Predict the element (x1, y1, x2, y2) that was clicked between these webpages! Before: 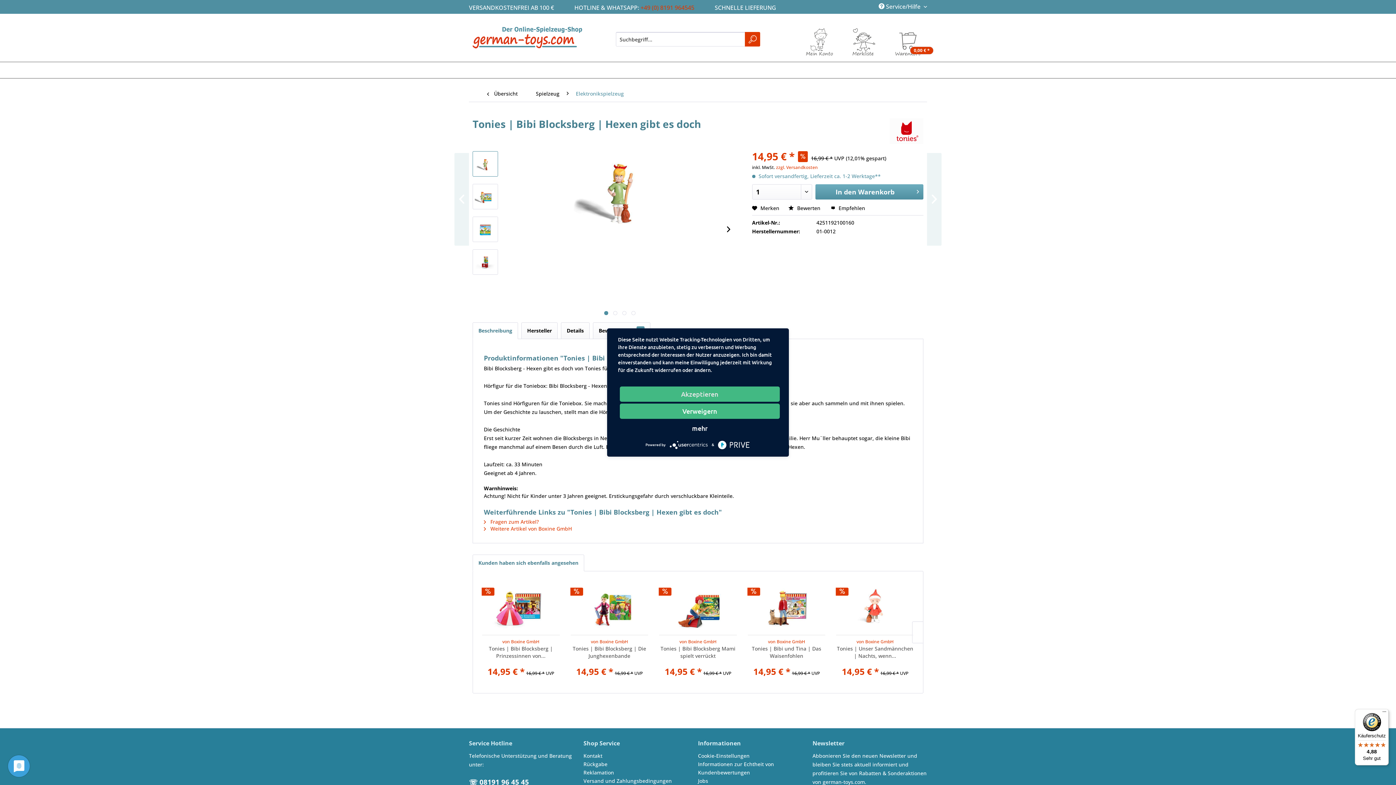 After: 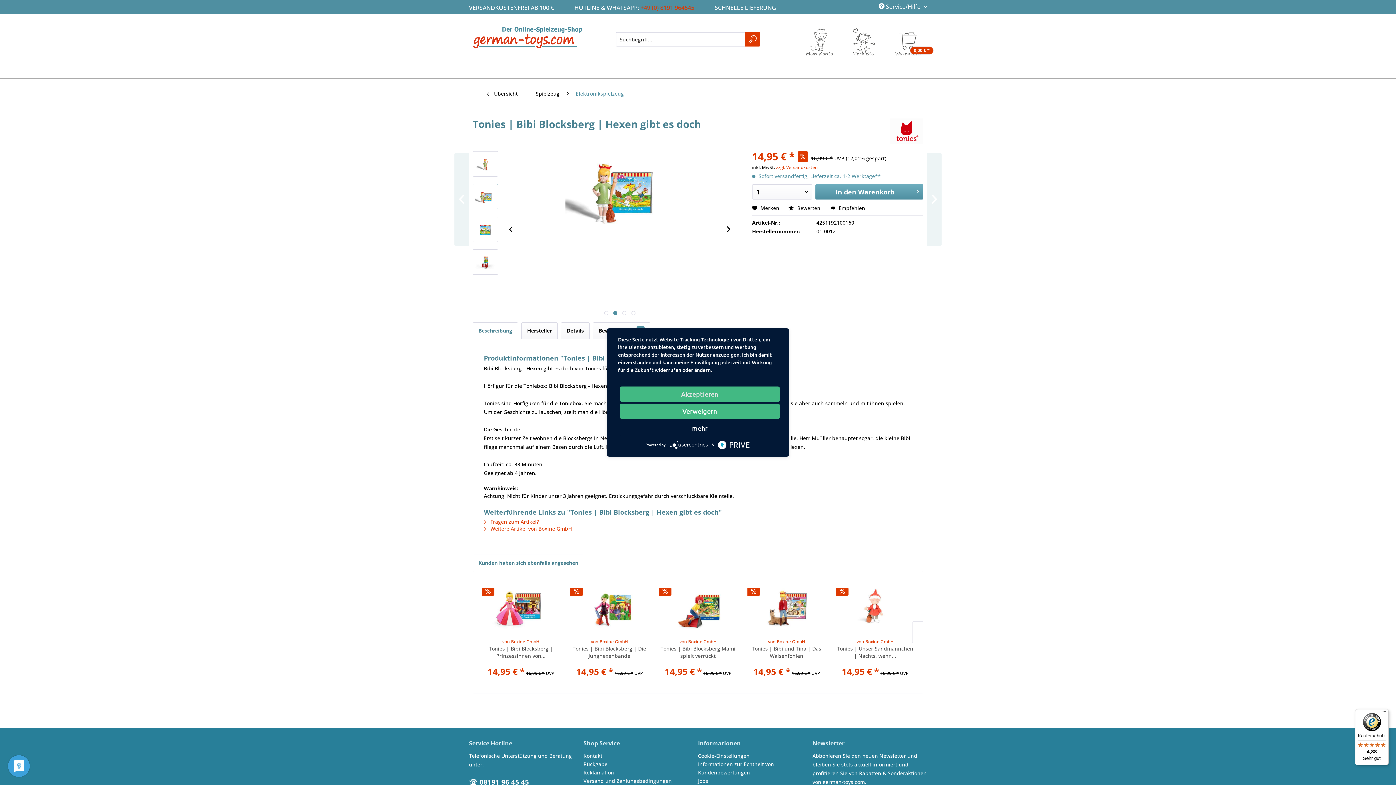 Action: bbox: (613, 311, 617, 315) label:  